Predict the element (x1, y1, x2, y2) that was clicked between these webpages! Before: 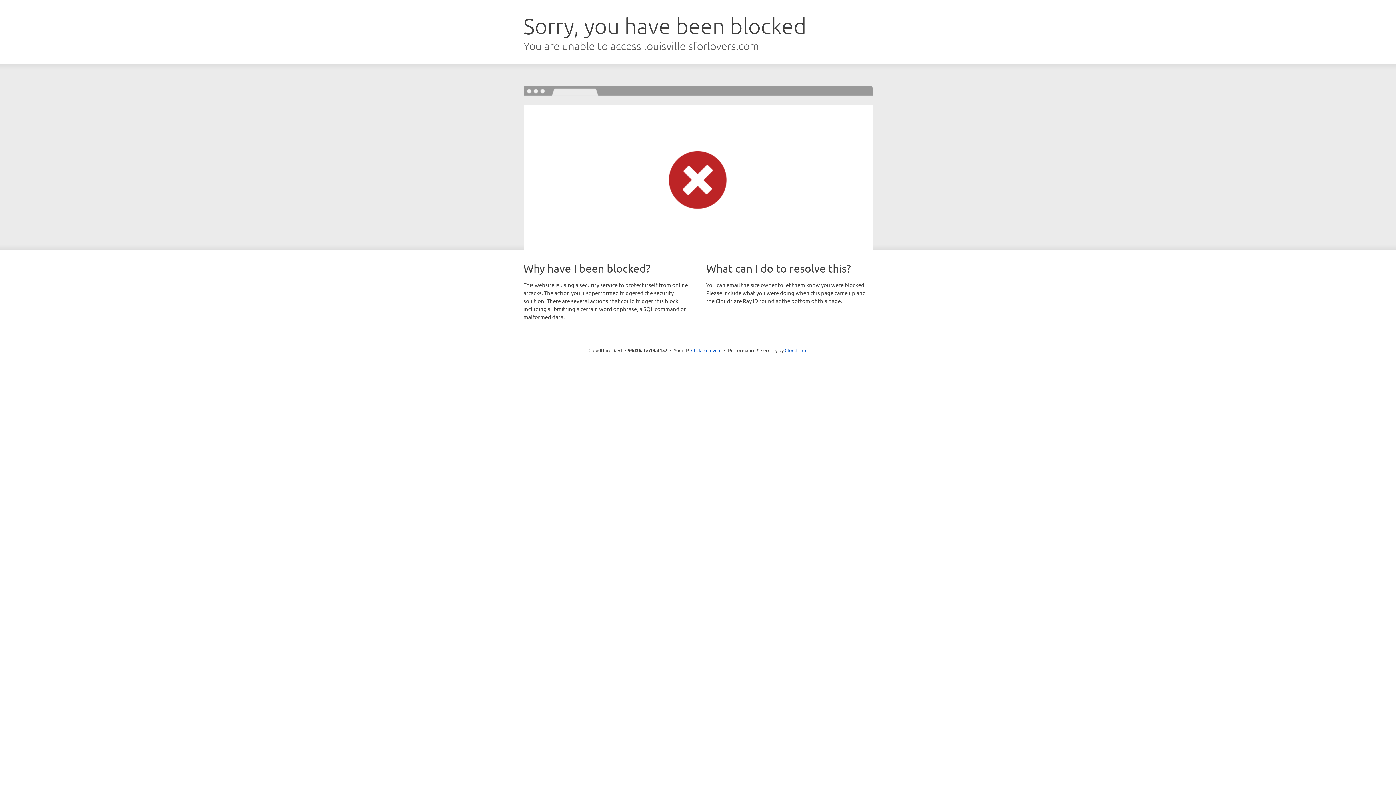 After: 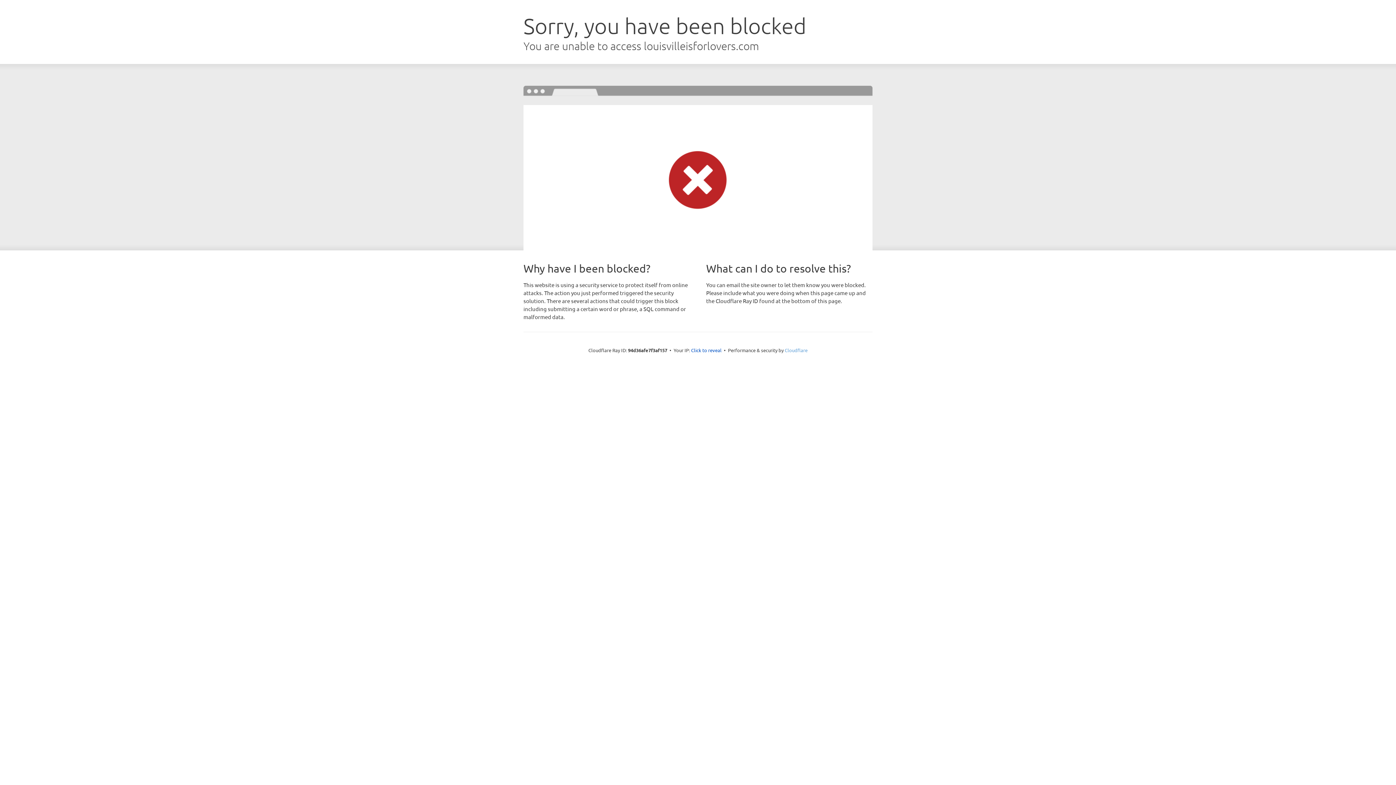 Action: label: Cloudflare bbox: (784, 347, 807, 353)